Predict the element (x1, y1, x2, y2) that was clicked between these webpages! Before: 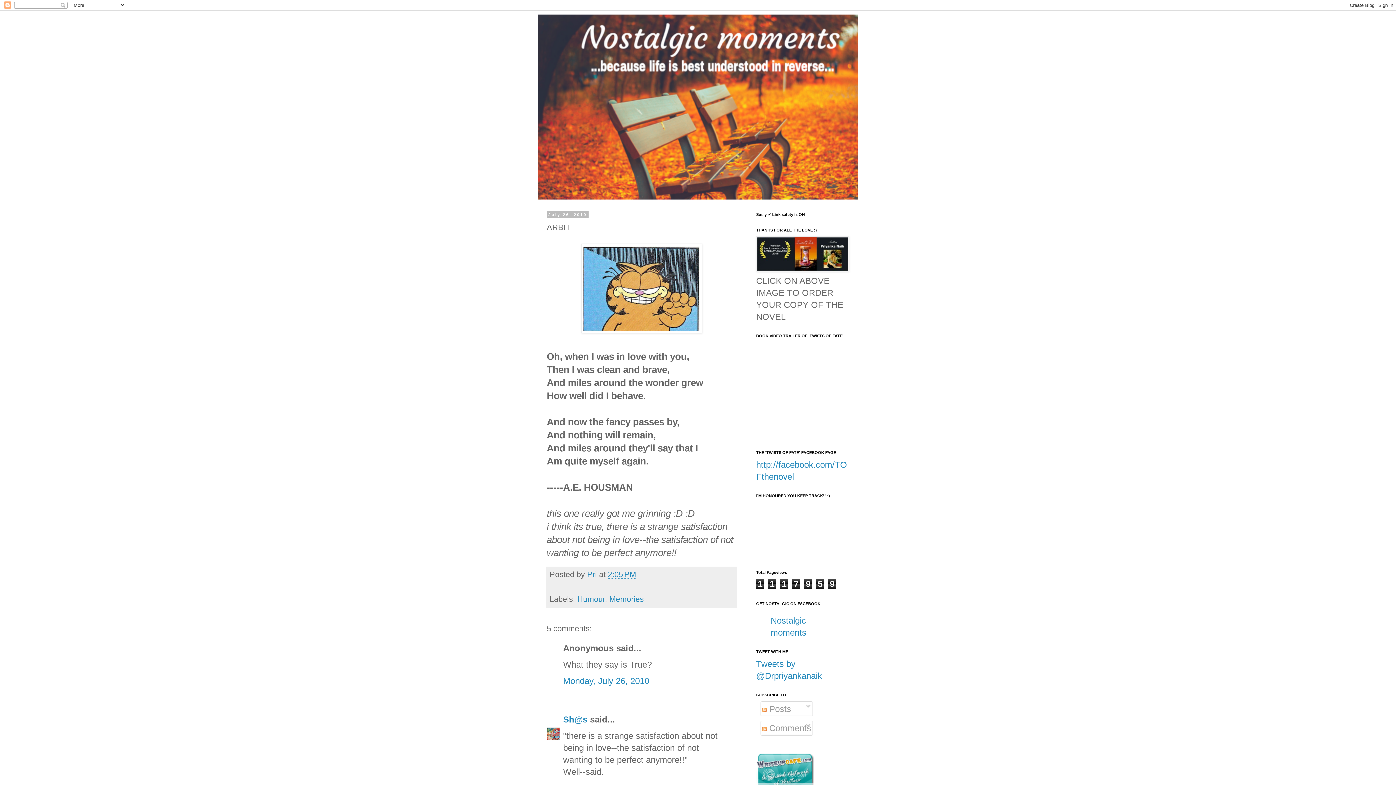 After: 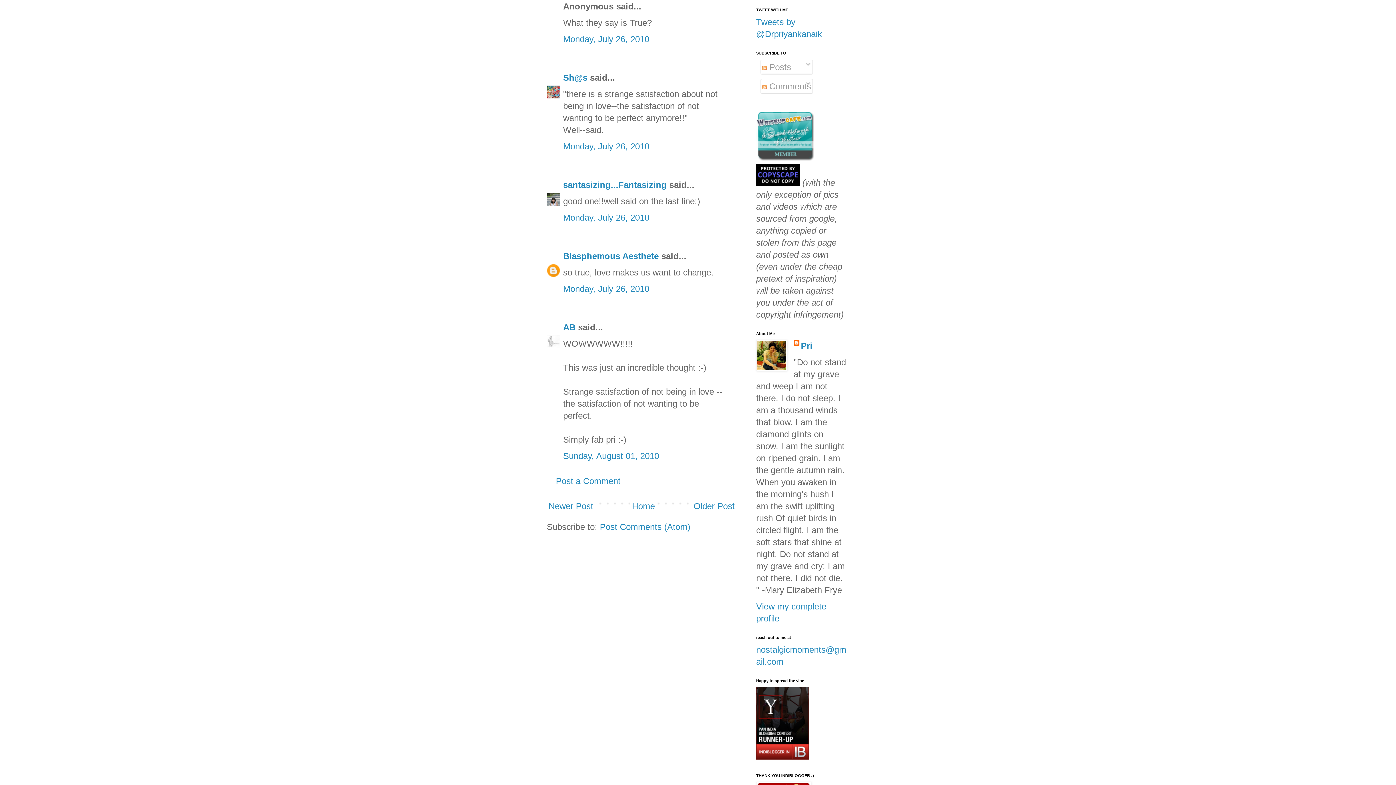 Action: label: Monday, July 26, 2010 bbox: (563, 676, 649, 686)